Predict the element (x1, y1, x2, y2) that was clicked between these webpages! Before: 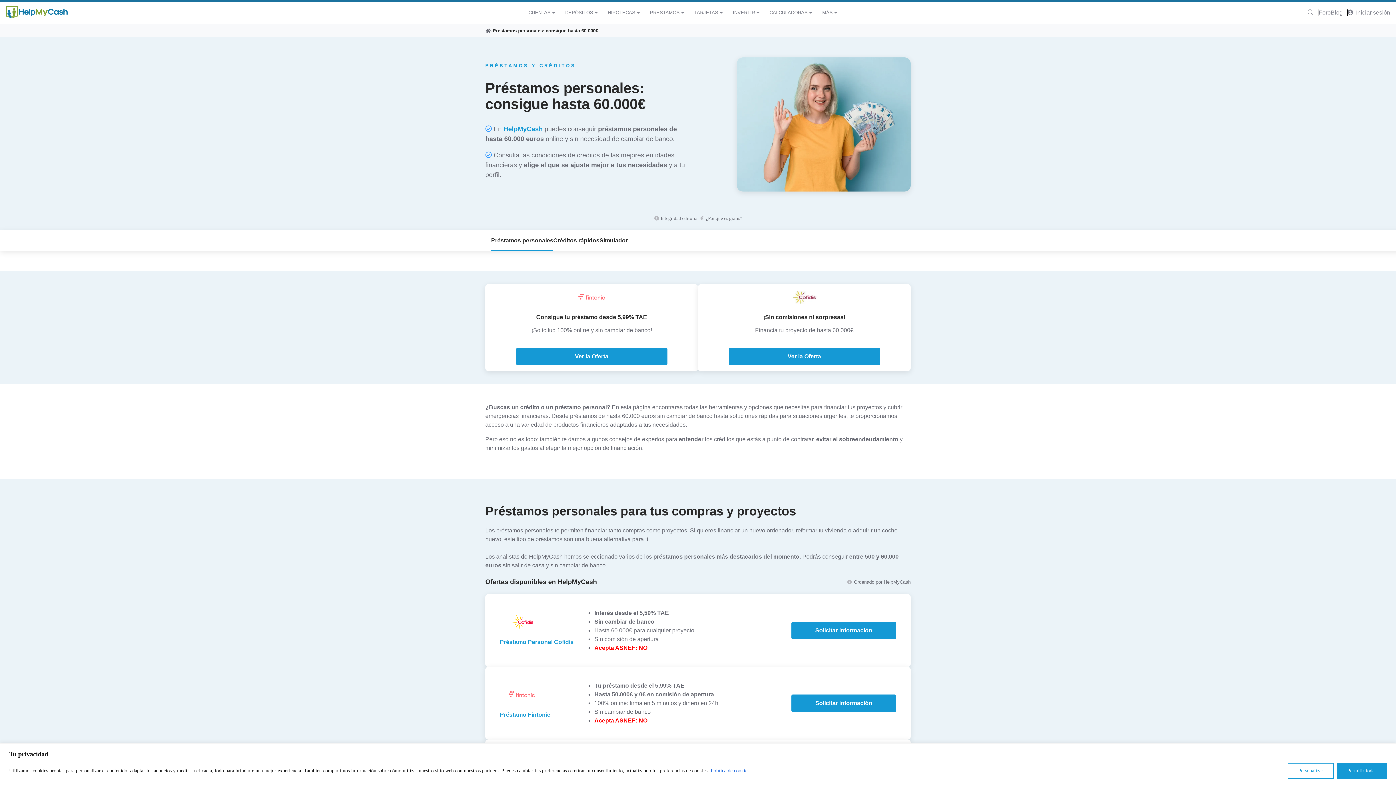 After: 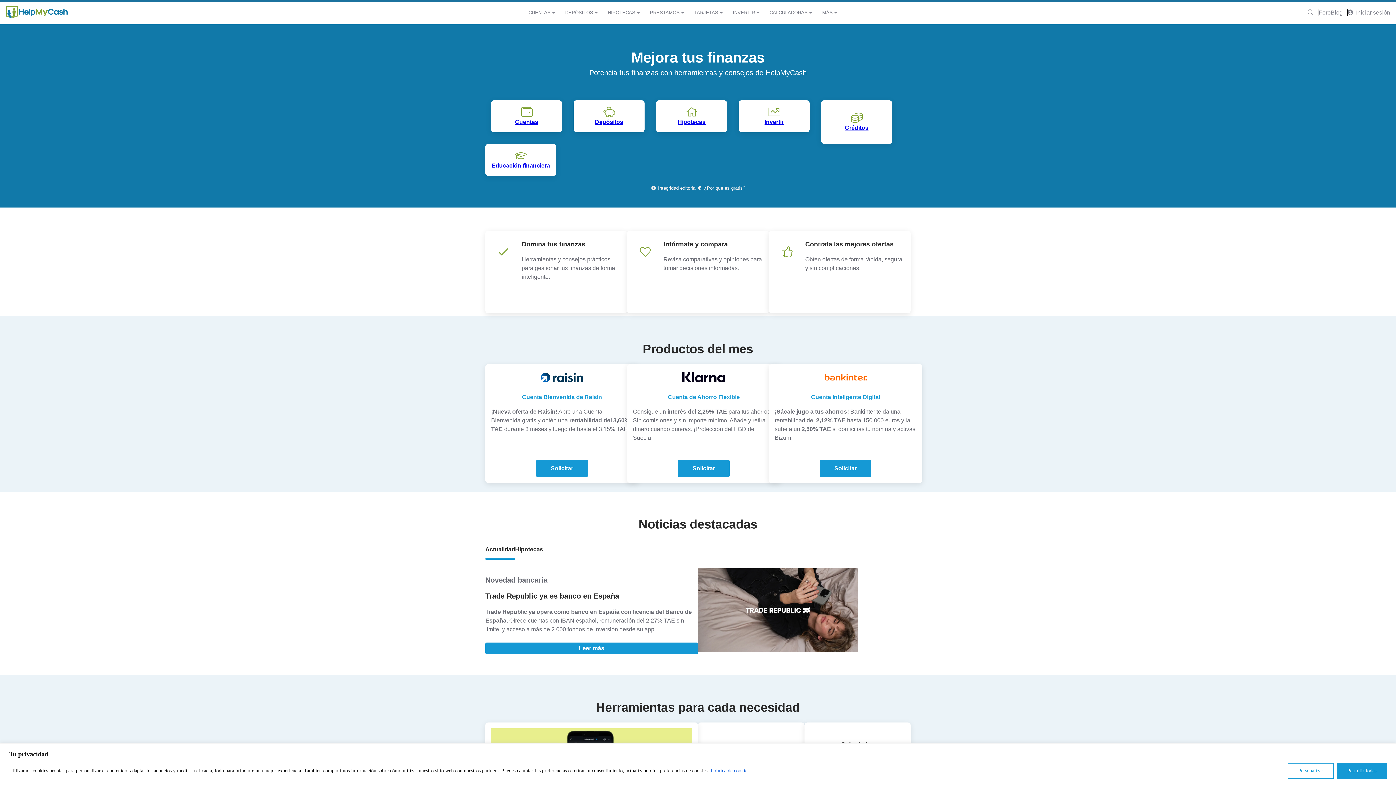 Action: label: Inicio bbox: (5, 3, 67, 21)